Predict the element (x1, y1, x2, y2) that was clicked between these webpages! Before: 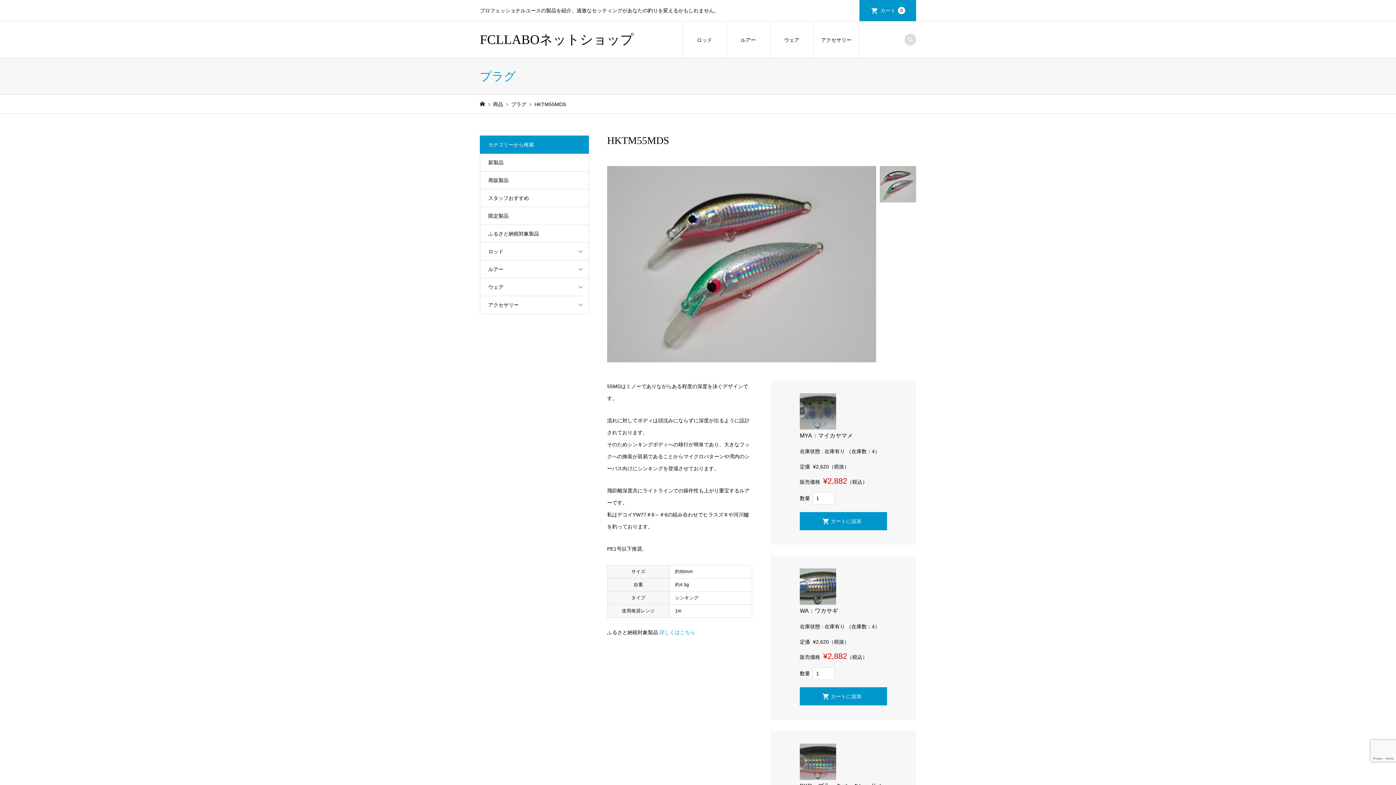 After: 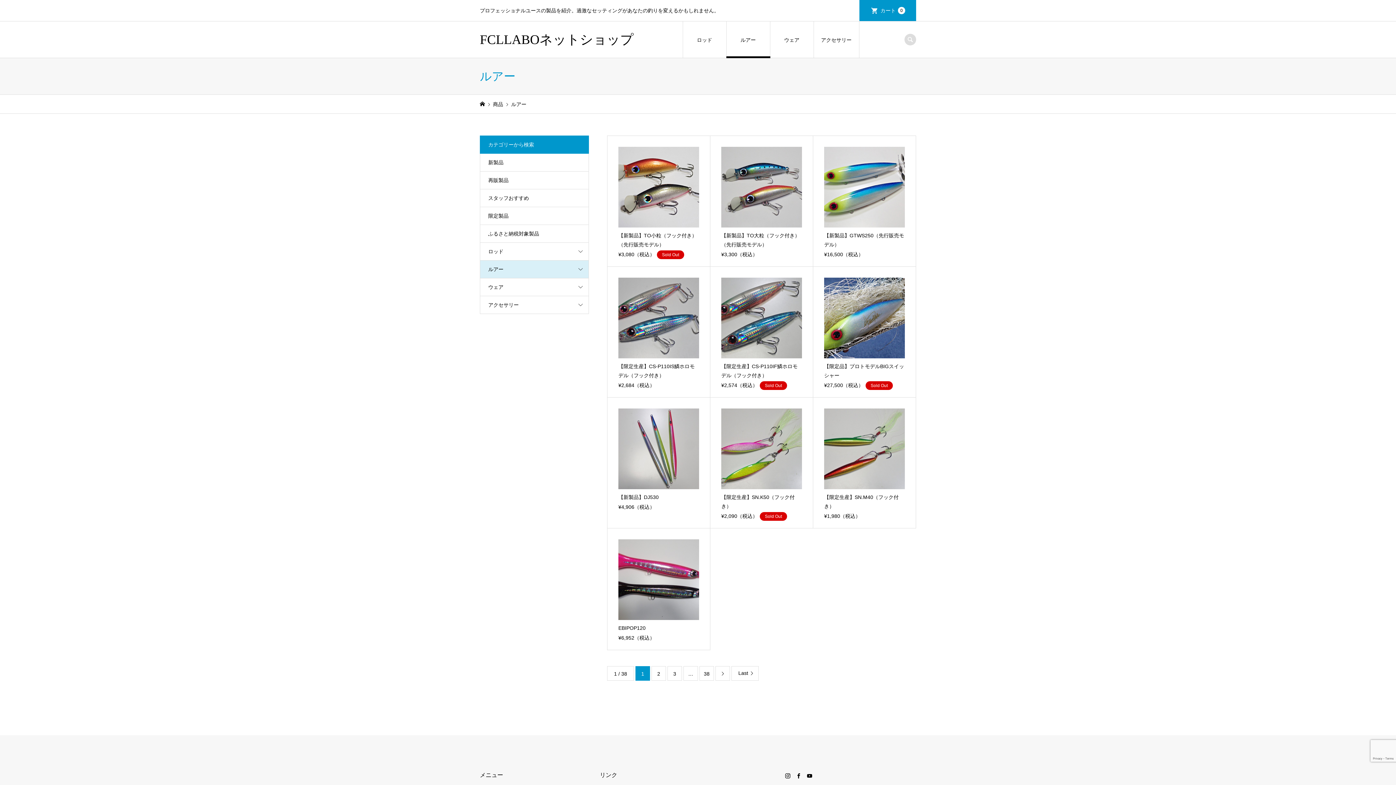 Action: bbox: (726, 21, 770, 58) label: ルアー